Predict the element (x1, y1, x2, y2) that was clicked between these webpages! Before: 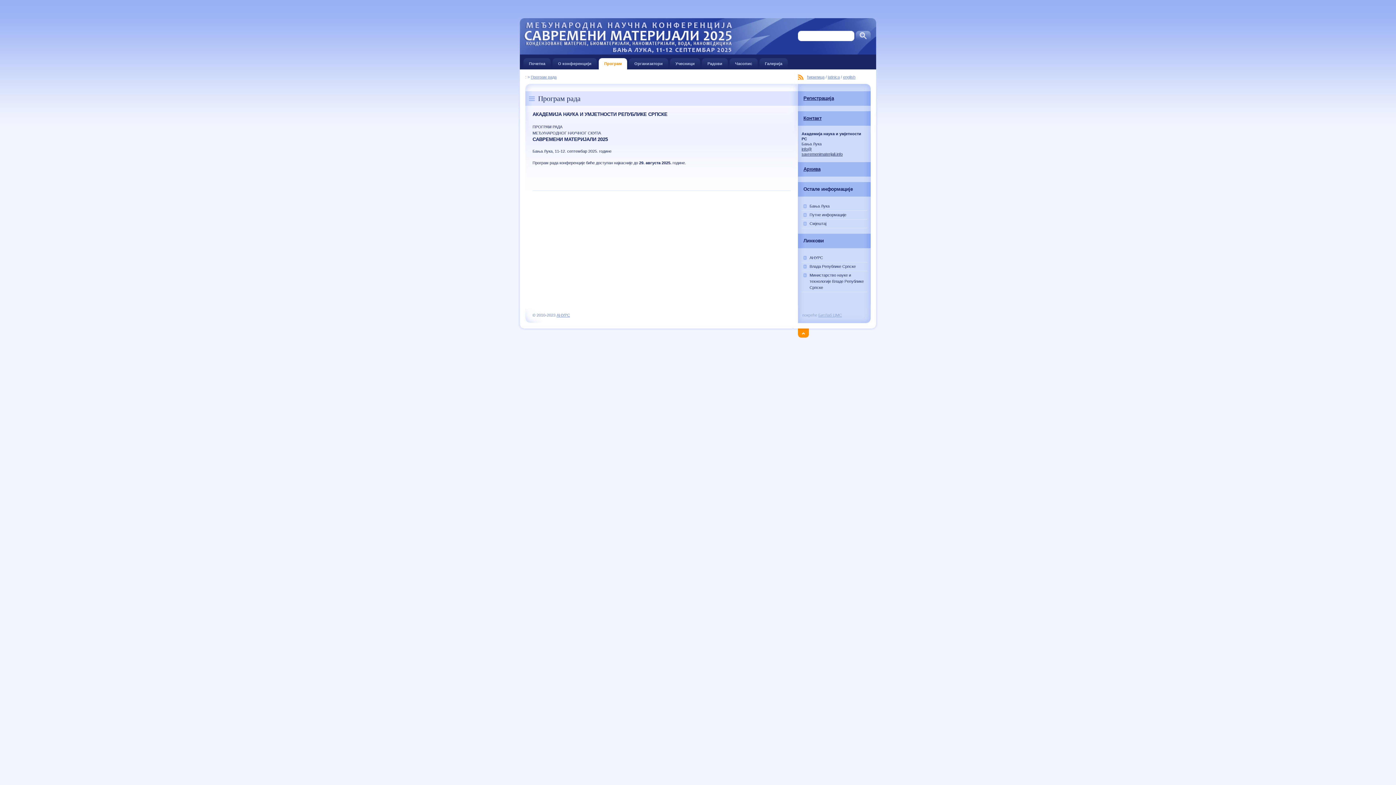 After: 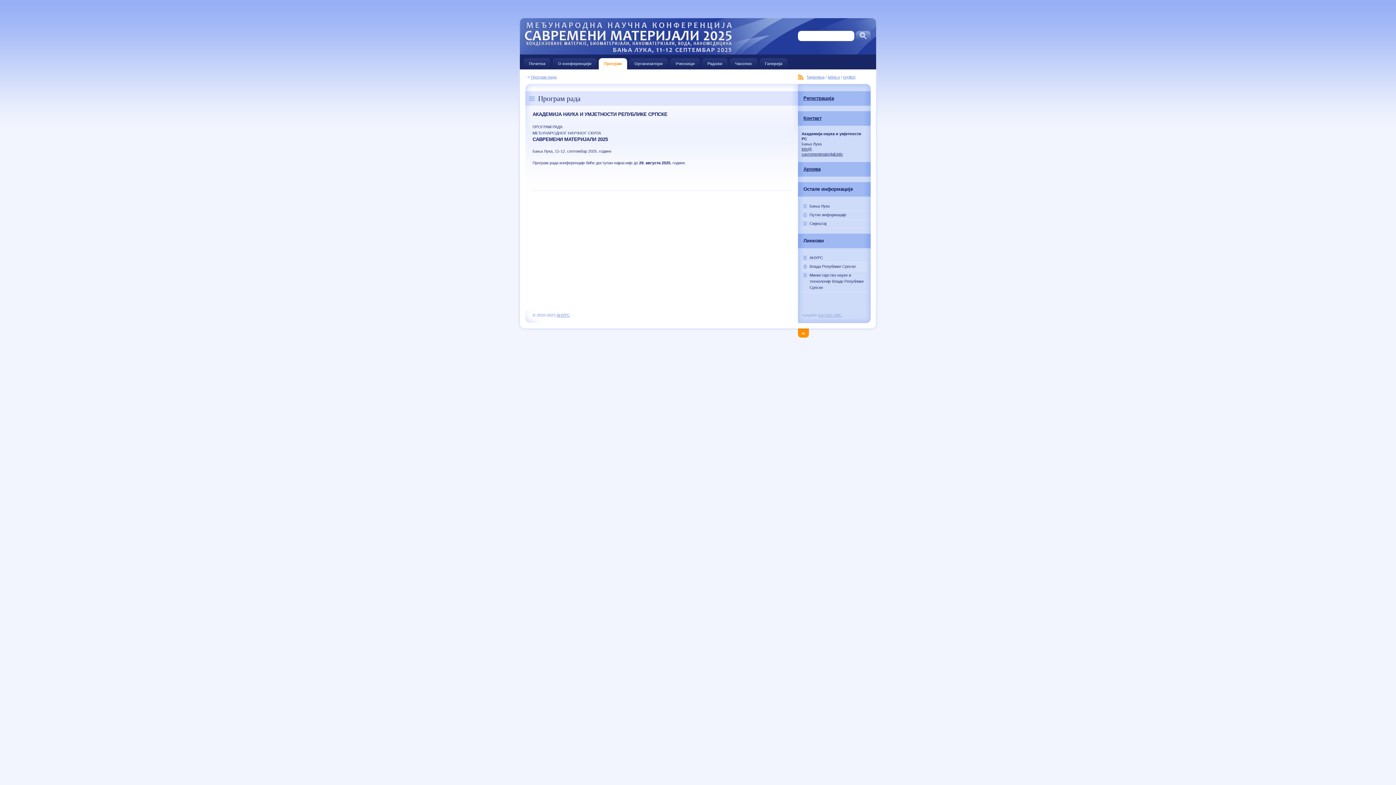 Action: label: Влада Републике Српске bbox: (801, 262, 867, 270)